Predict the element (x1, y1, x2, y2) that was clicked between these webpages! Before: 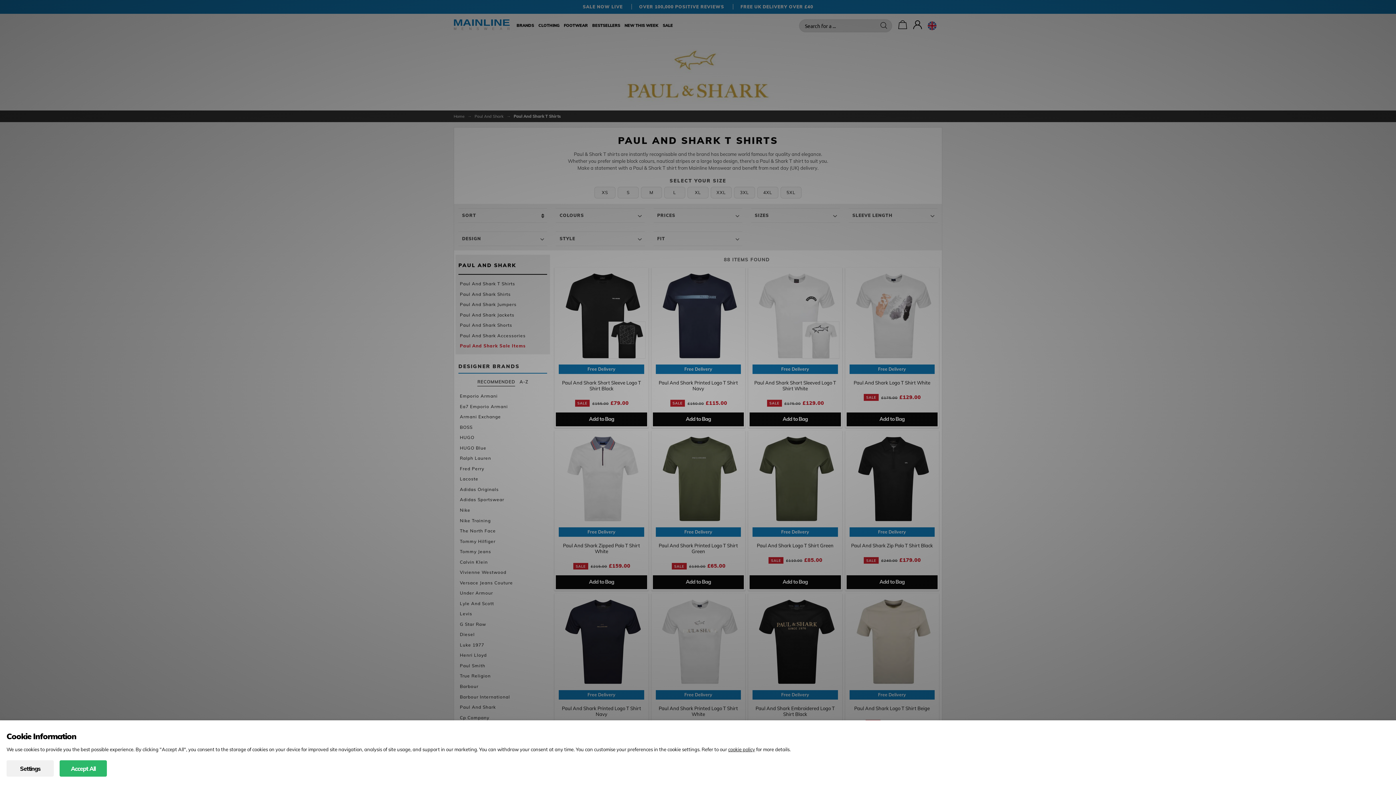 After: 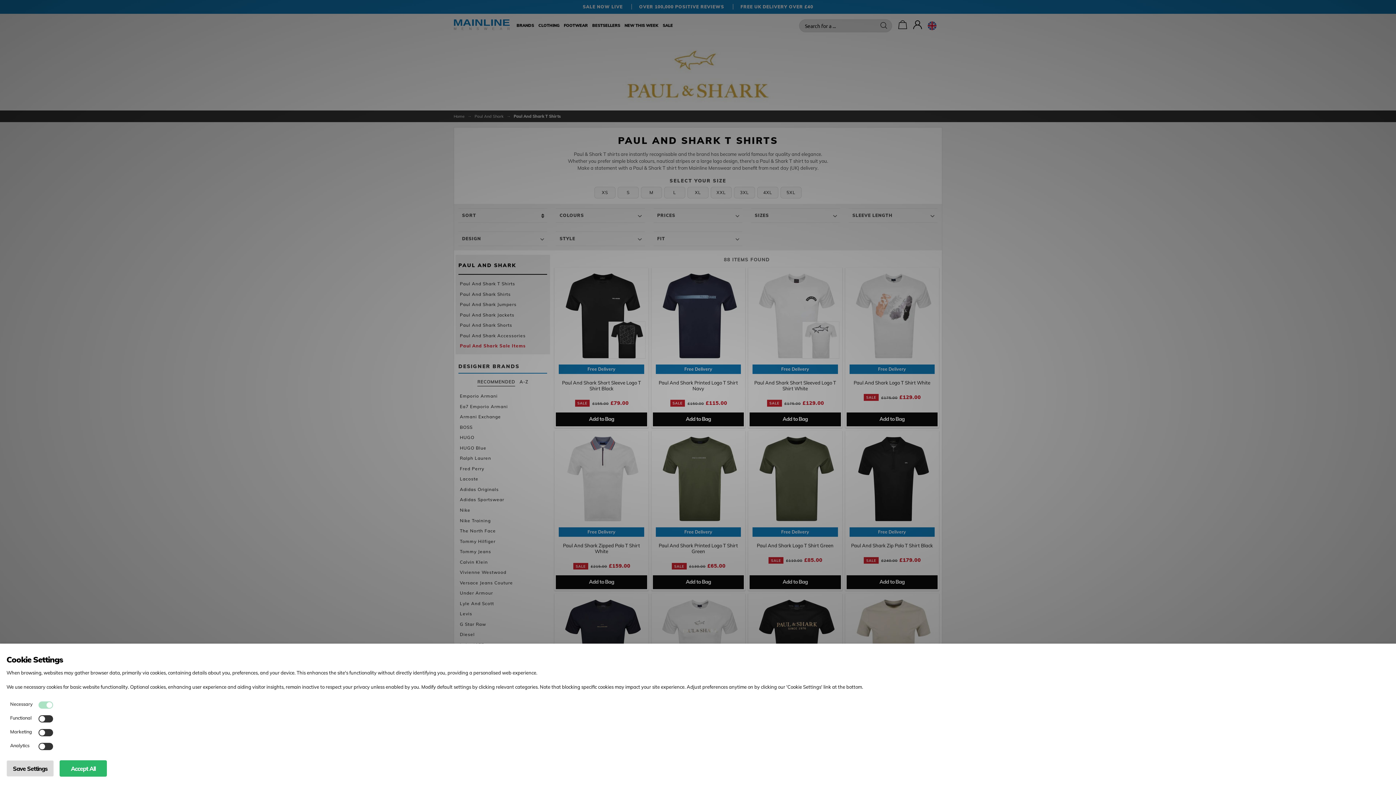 Action: label: Settings bbox: (6, 760, 53, 777)